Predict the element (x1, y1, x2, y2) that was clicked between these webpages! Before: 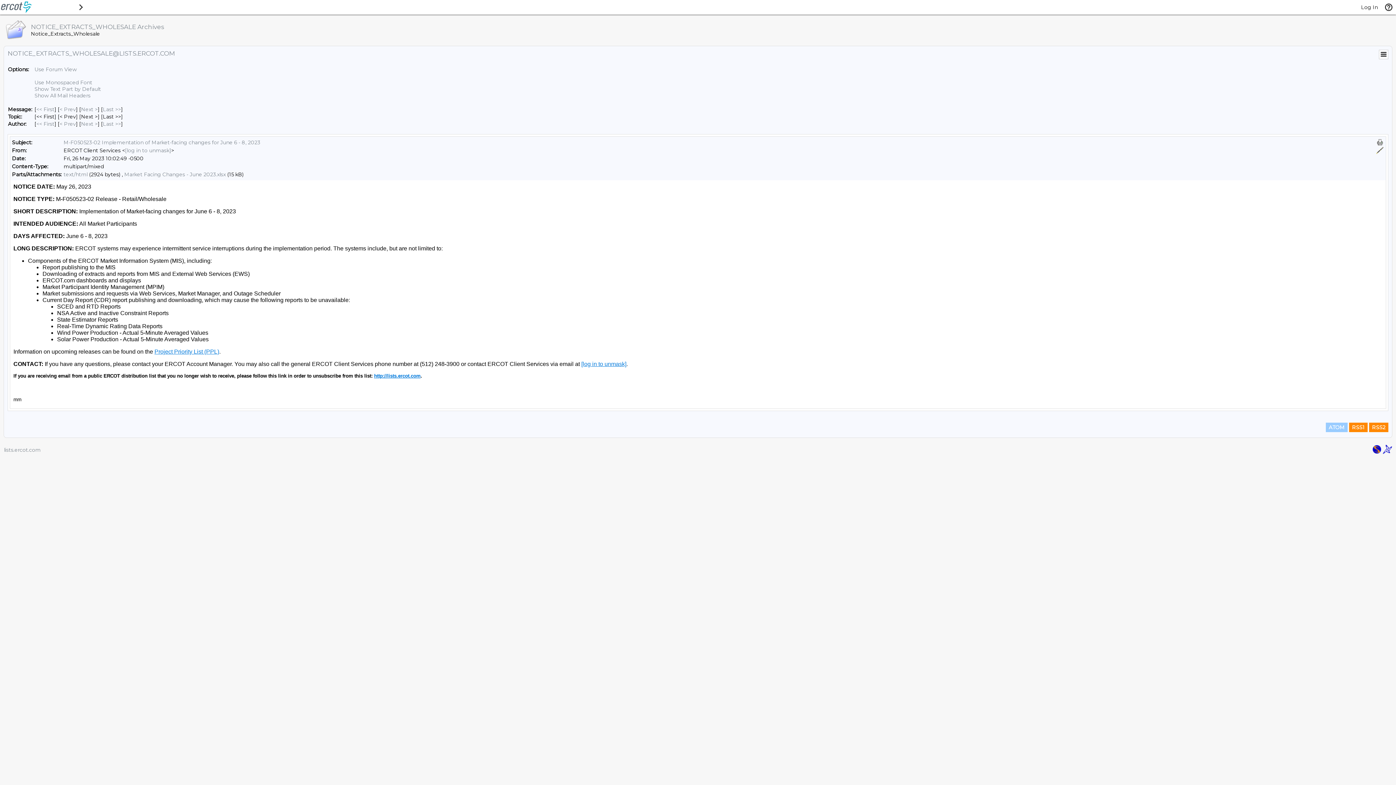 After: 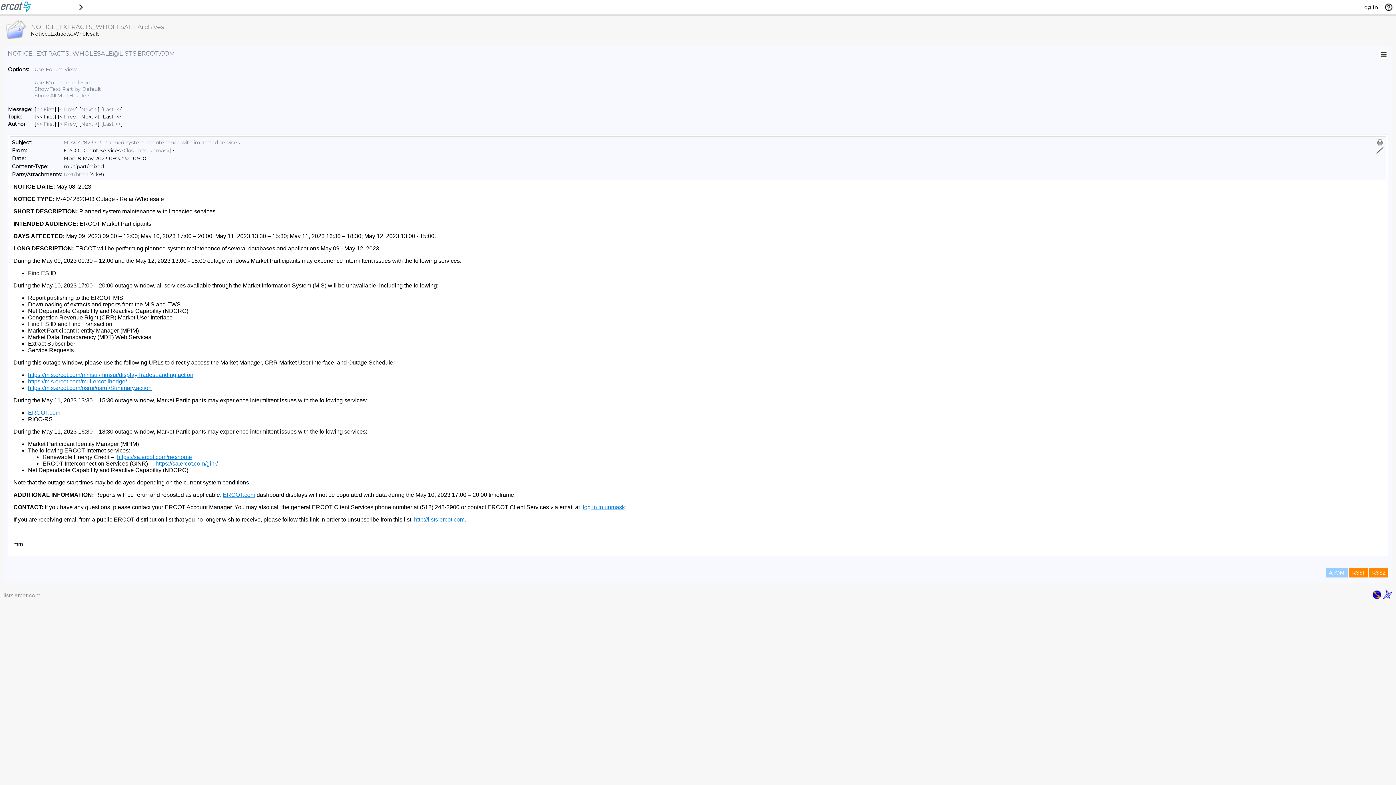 Action: bbox: (59, 120, 76, 127) label: Prev Message By Author